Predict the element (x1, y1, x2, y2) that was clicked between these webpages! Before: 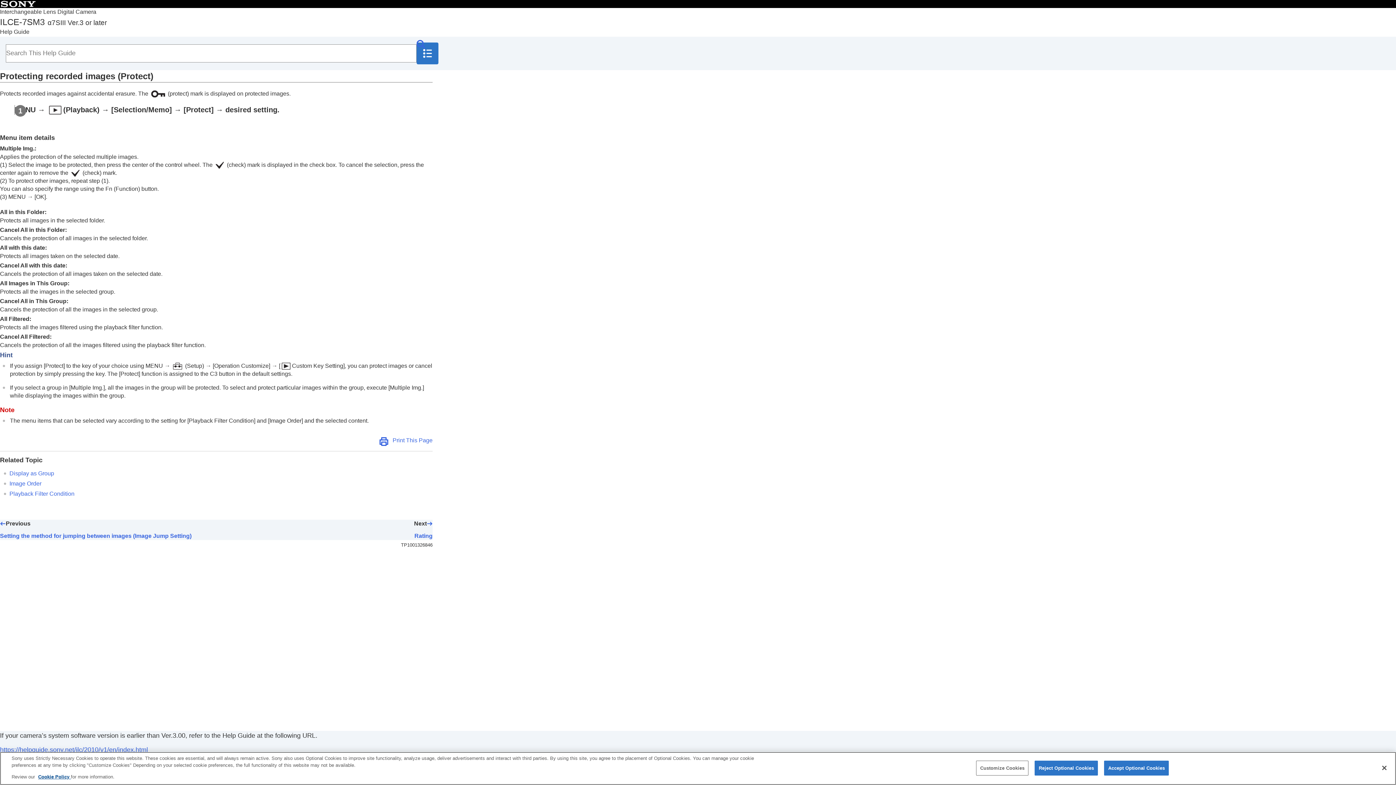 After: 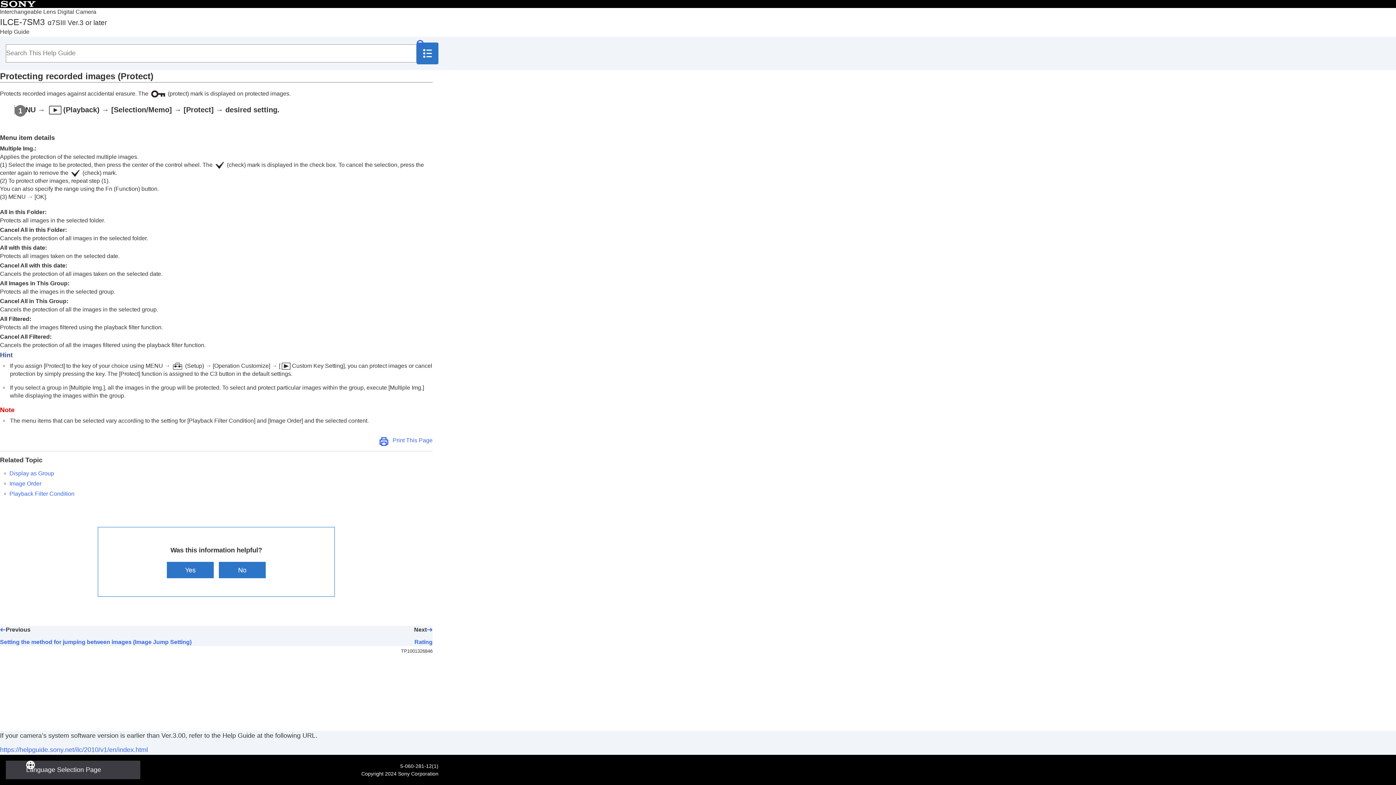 Action: label: Close bbox: (1376, 760, 1392, 776)